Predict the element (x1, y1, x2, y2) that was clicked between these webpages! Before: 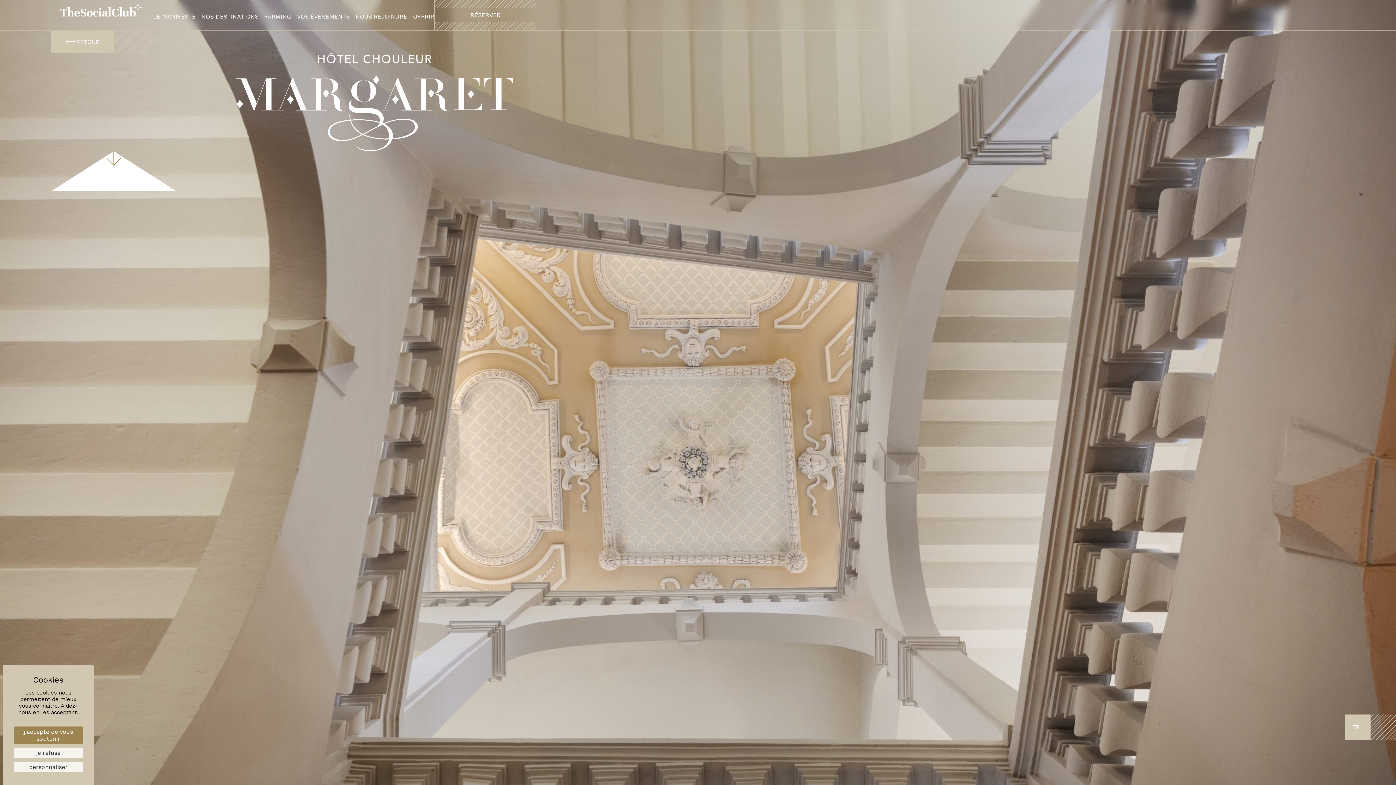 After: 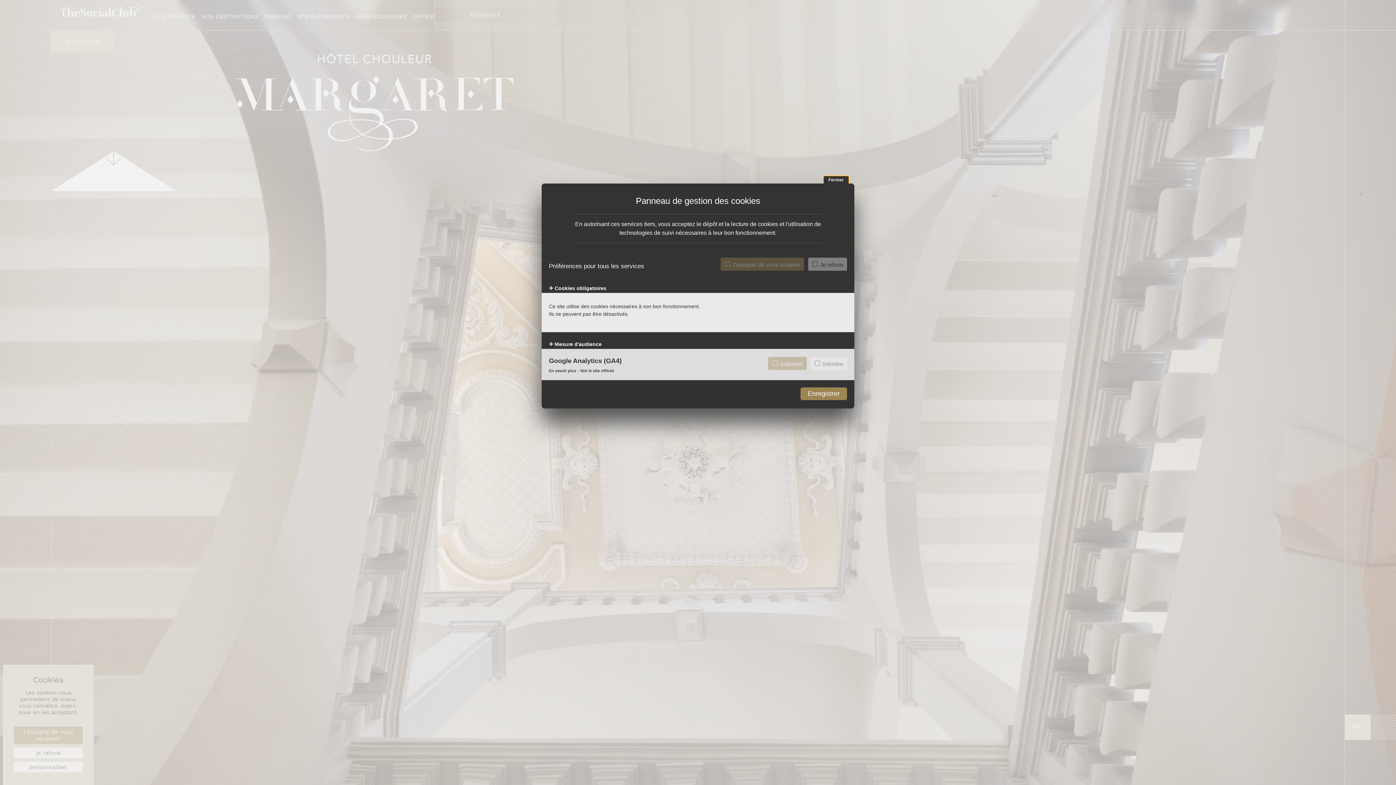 Action: bbox: (13, 762, 82, 772) label: Personnaliser (fenêtre modale)